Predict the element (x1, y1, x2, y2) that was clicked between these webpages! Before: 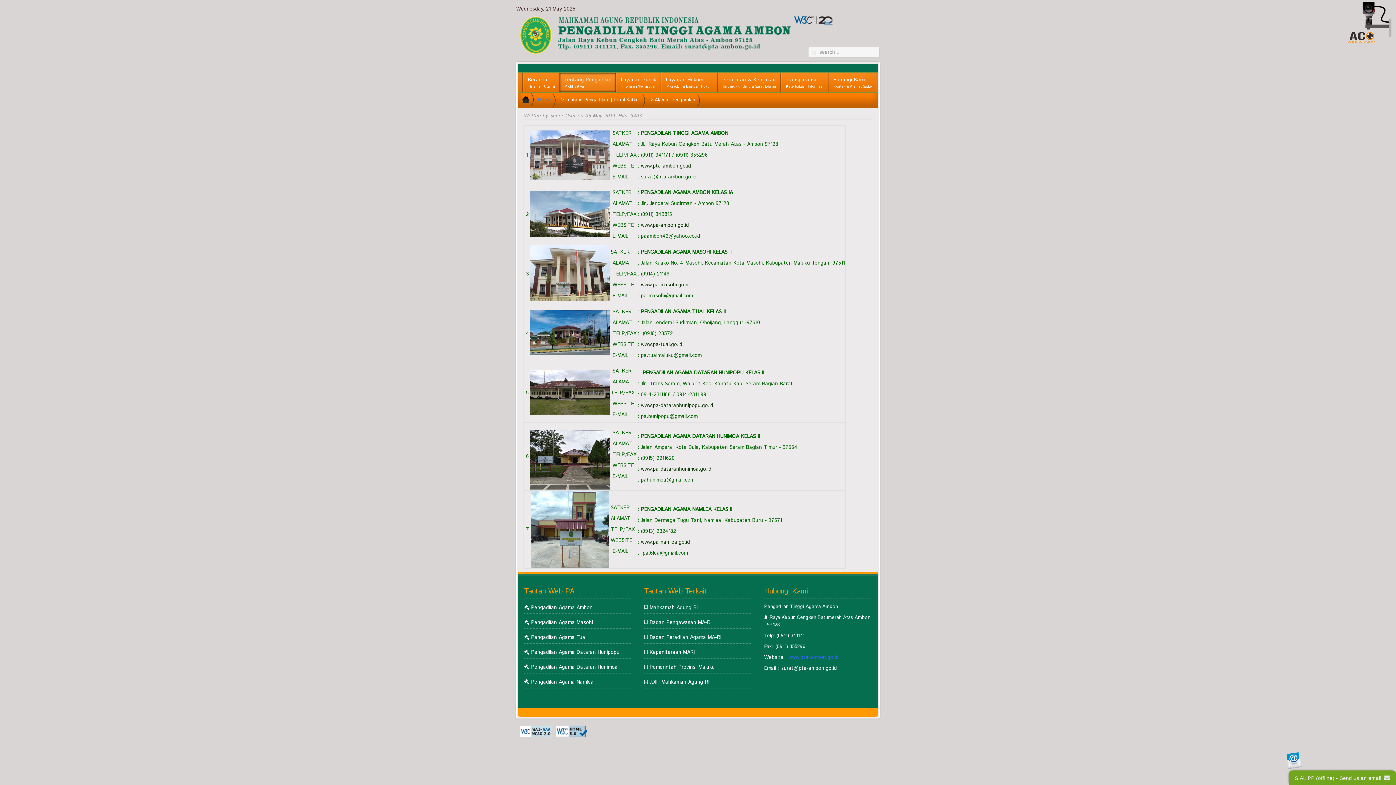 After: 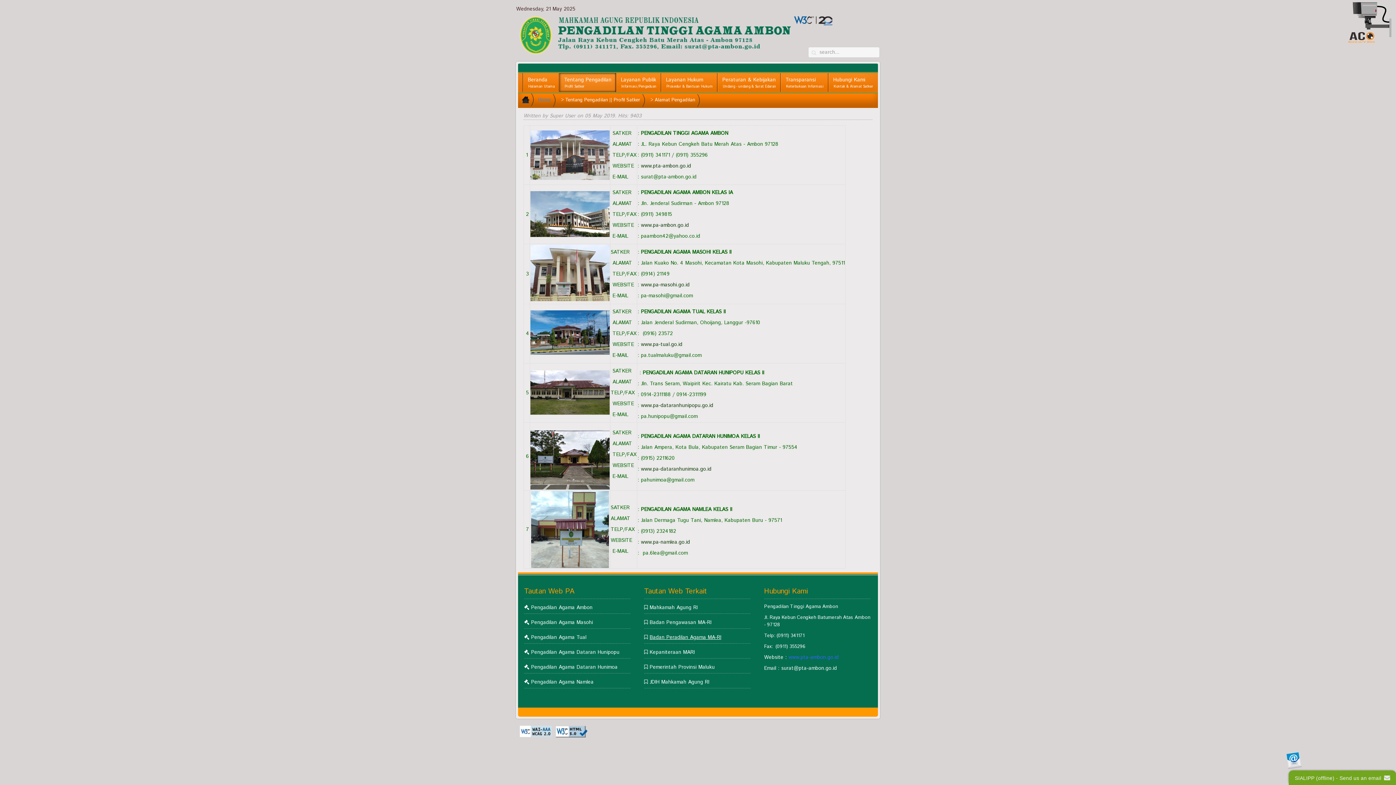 Action: bbox: (649, 634, 721, 641) label: Badan Peradilan Agama MA-RI